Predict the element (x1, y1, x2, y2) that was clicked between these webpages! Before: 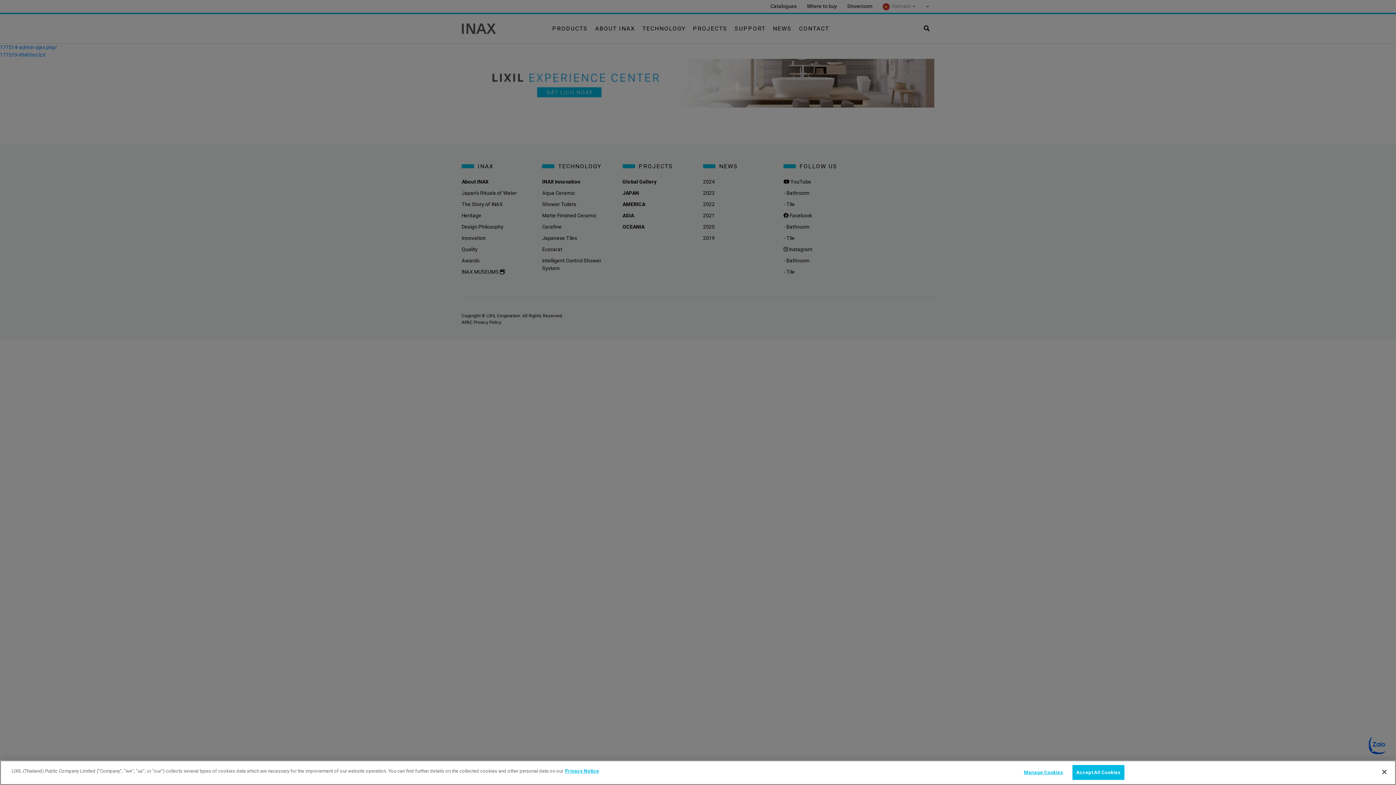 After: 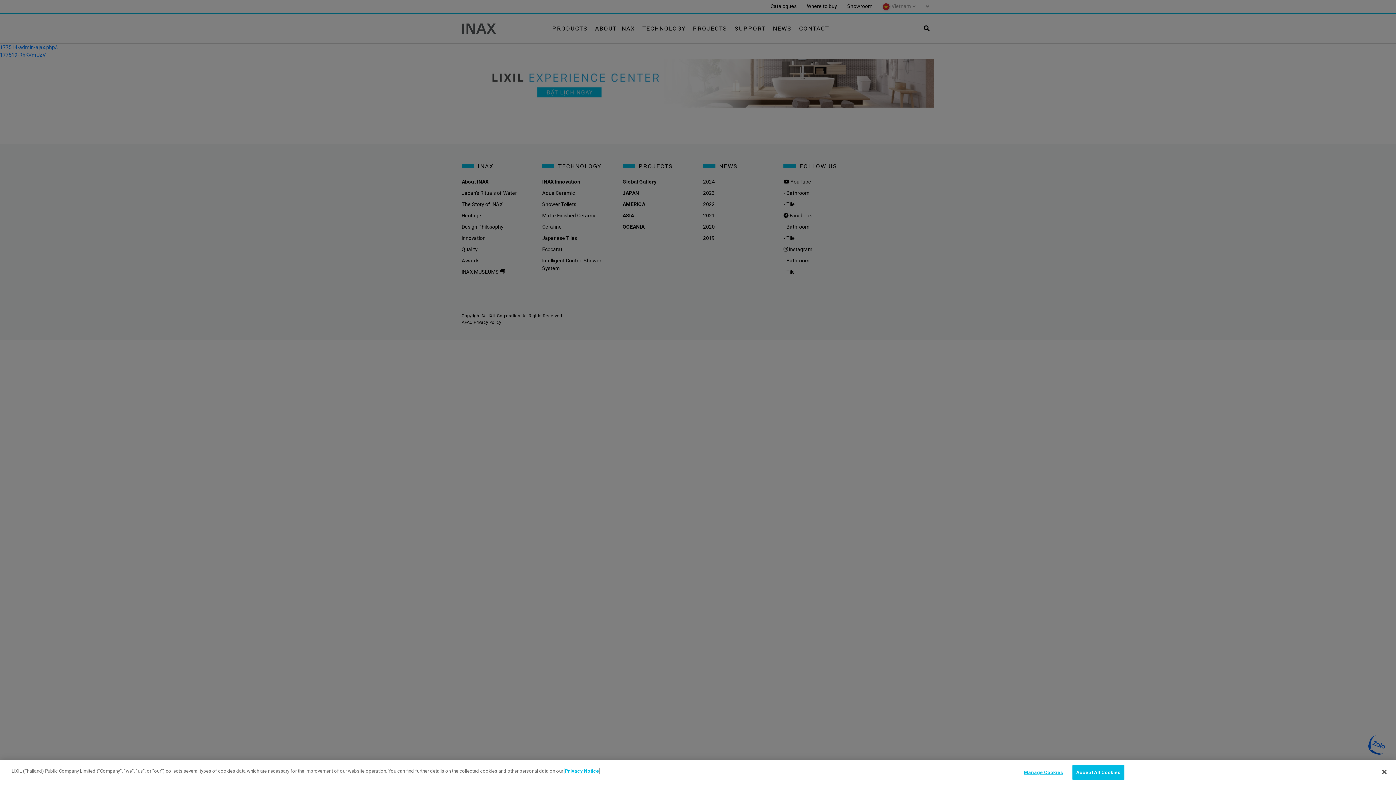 Action: bbox: (565, 768, 599, 774) label: privacynotice, opens in a new tab